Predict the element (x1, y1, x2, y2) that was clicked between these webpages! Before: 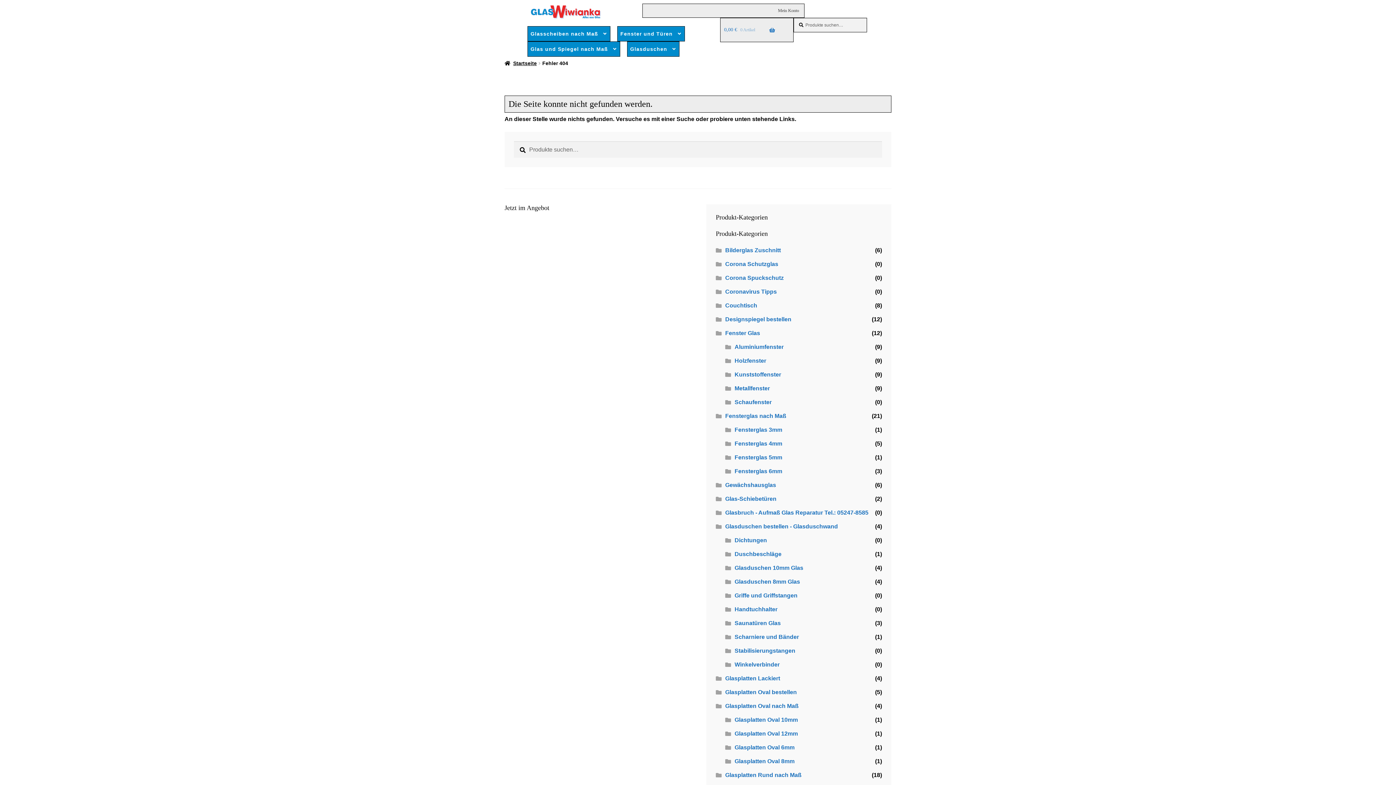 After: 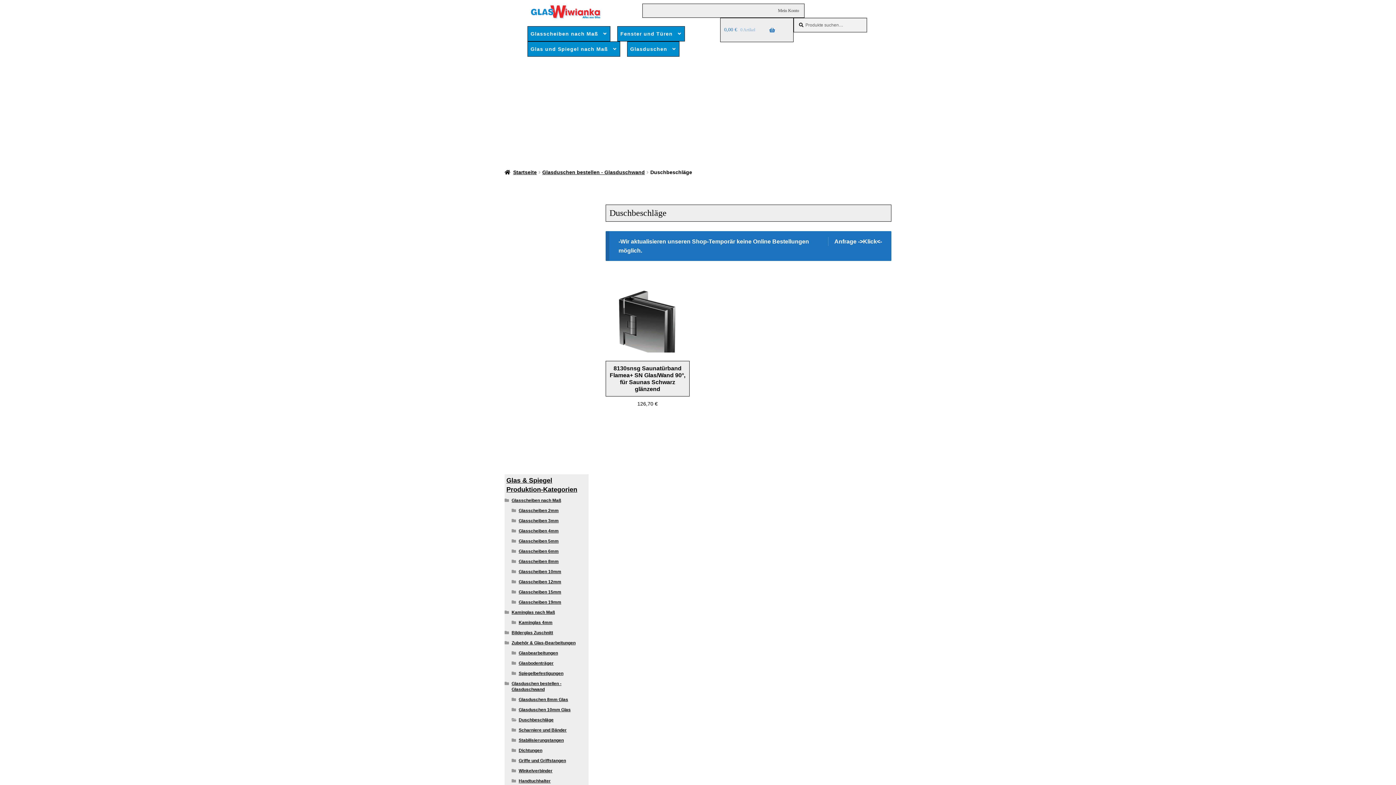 Action: label: Duschbeschläge bbox: (734, 551, 781, 557)